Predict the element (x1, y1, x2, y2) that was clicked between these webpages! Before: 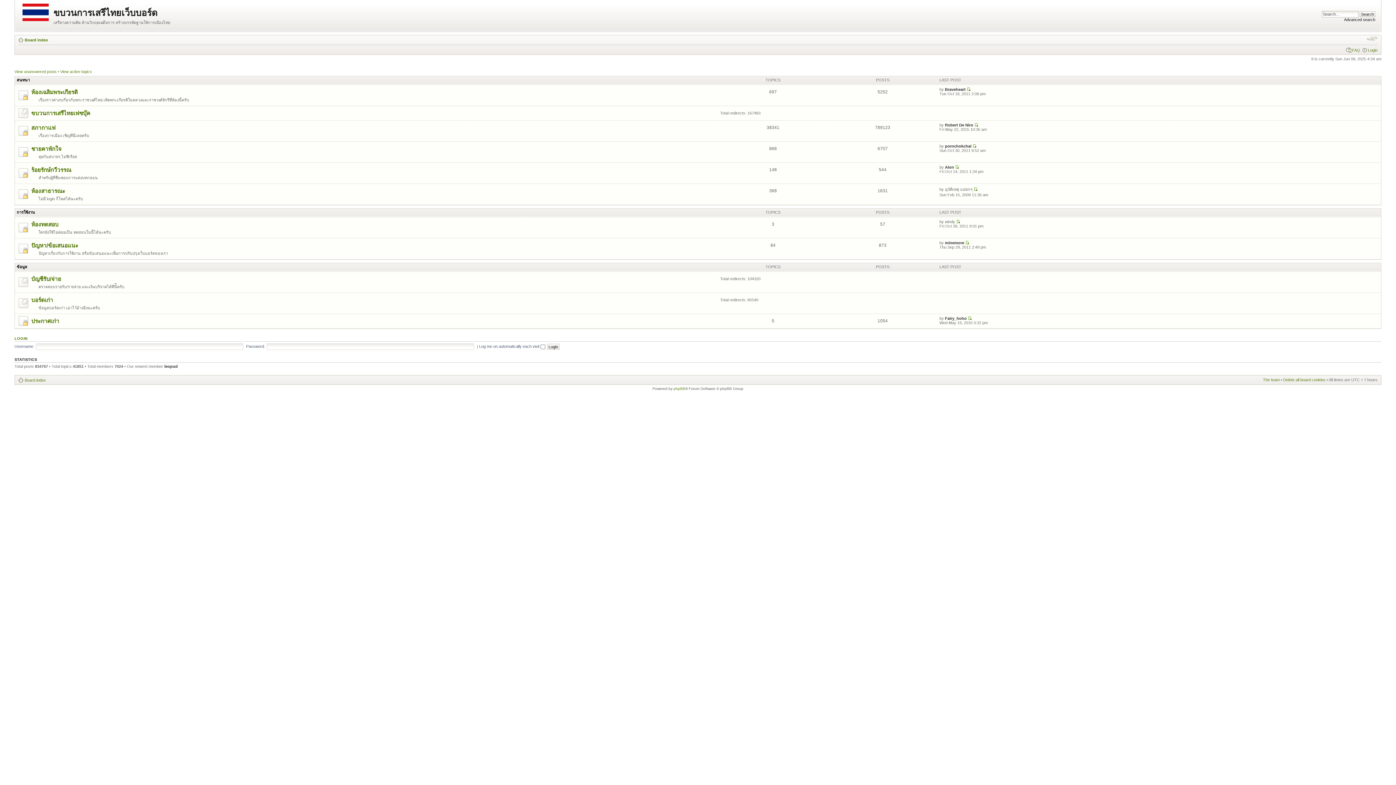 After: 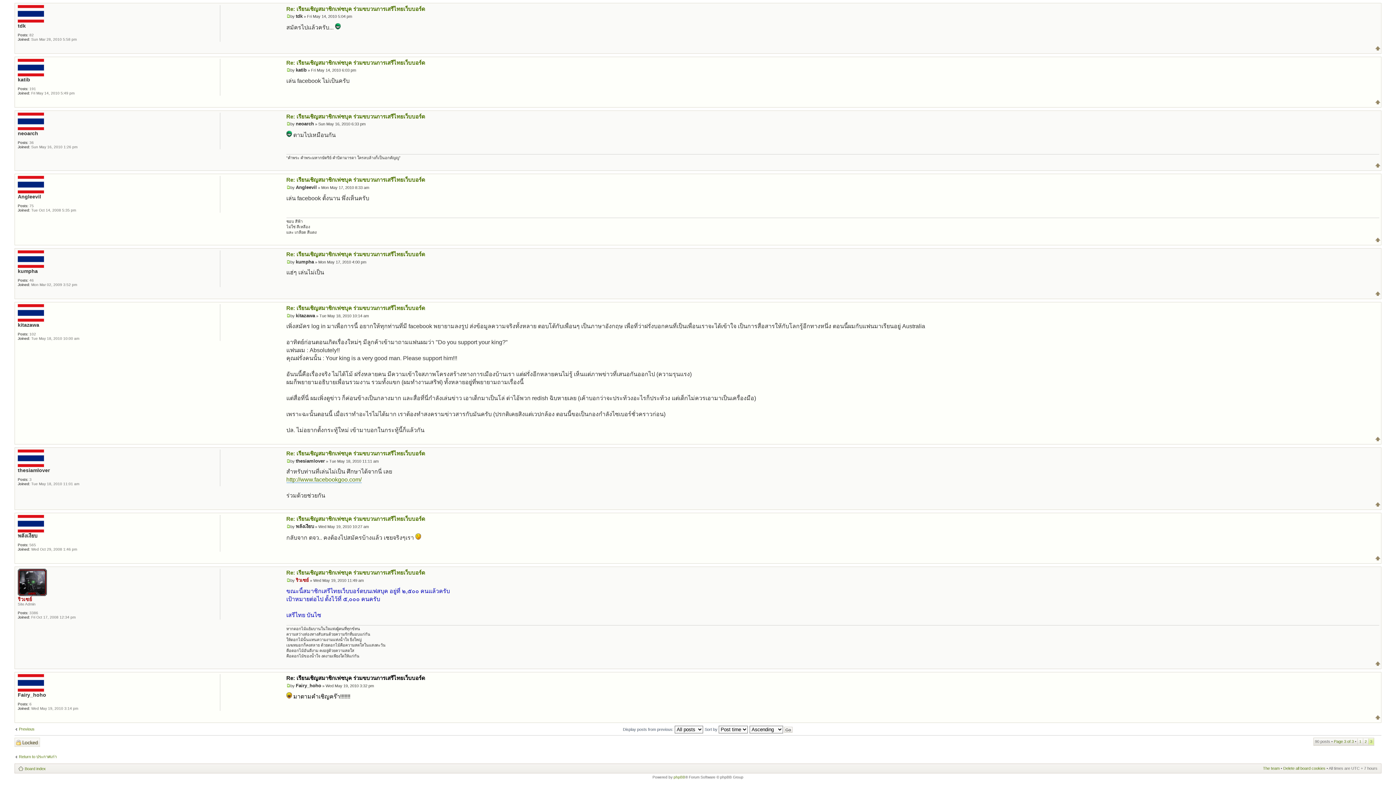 Action: bbox: (968, 316, 972, 320)